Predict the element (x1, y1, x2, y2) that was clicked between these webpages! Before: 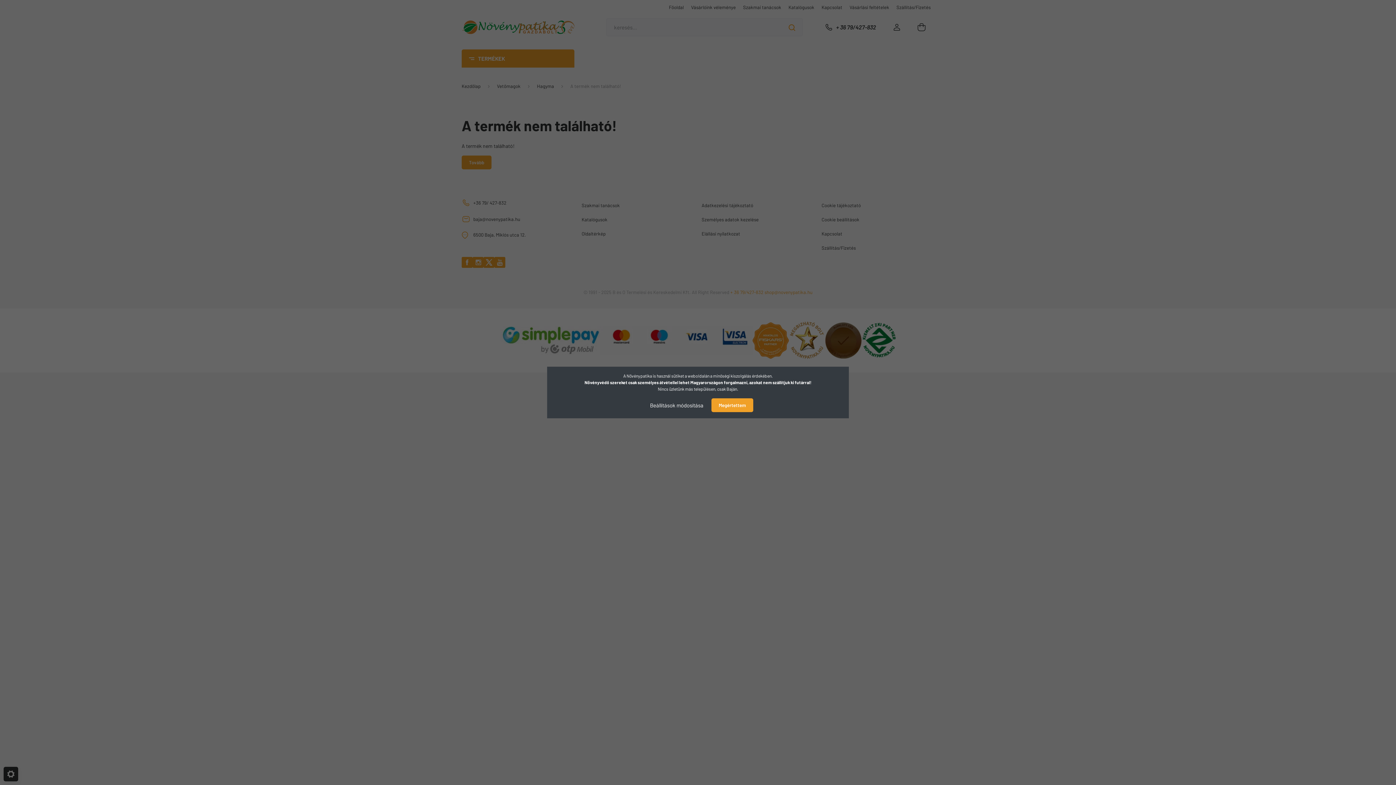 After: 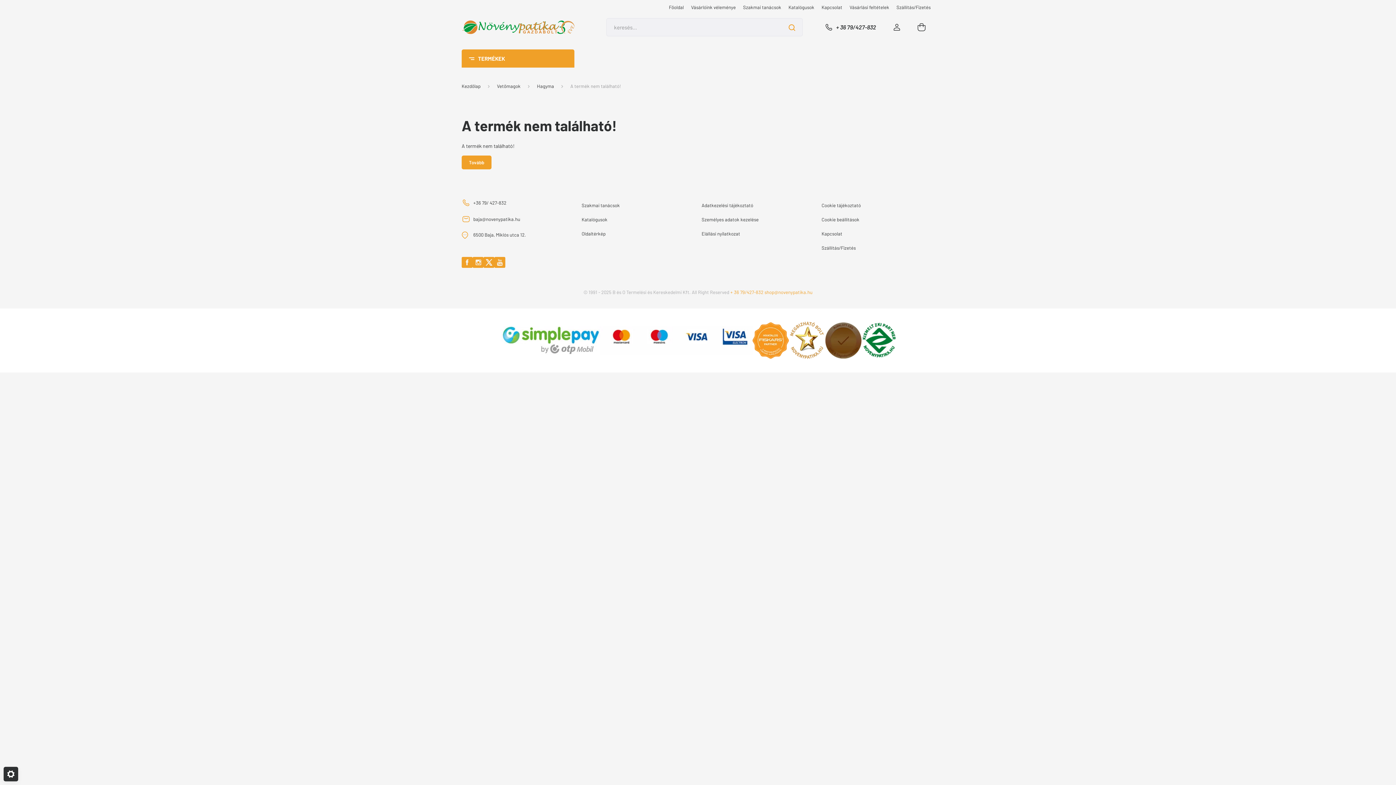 Action: bbox: (711, 398, 753, 412) label: Megértettem